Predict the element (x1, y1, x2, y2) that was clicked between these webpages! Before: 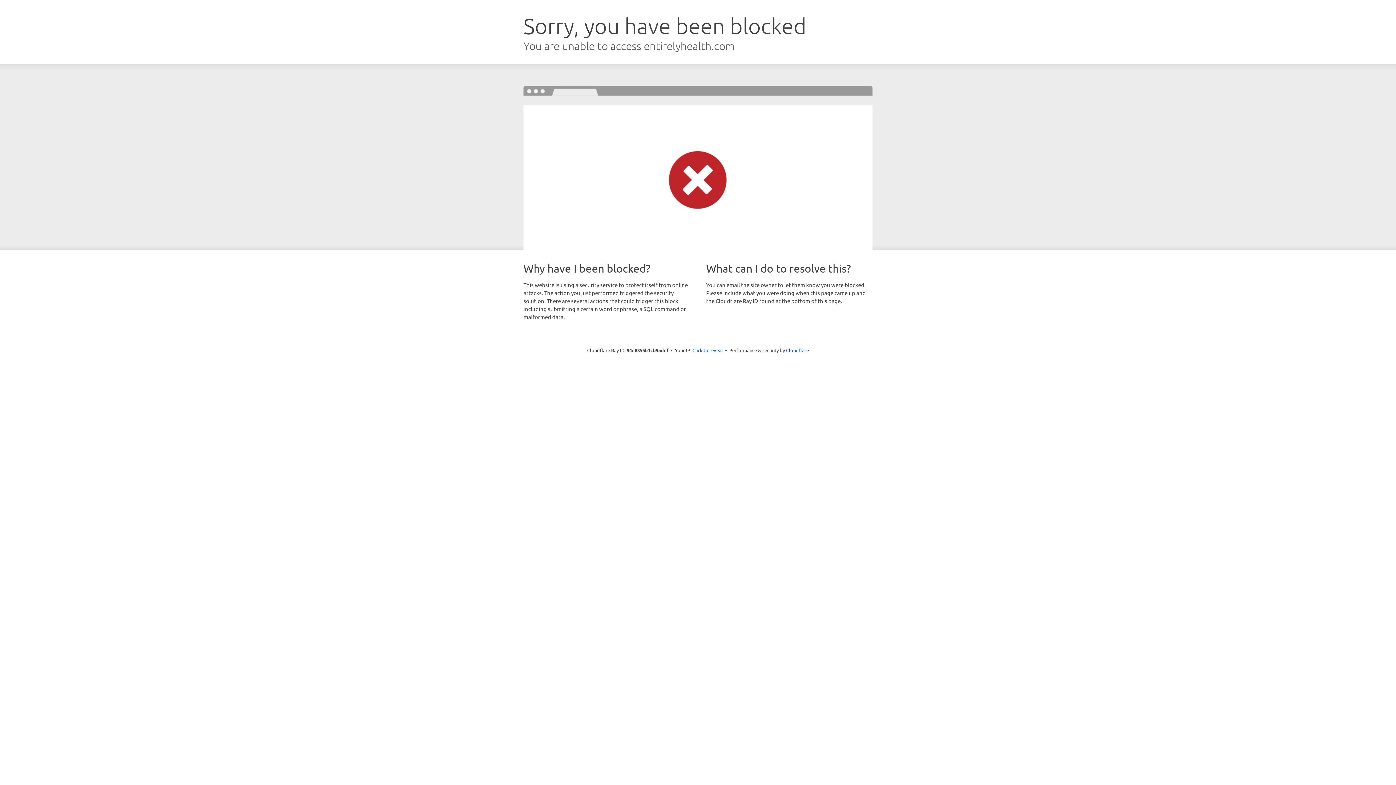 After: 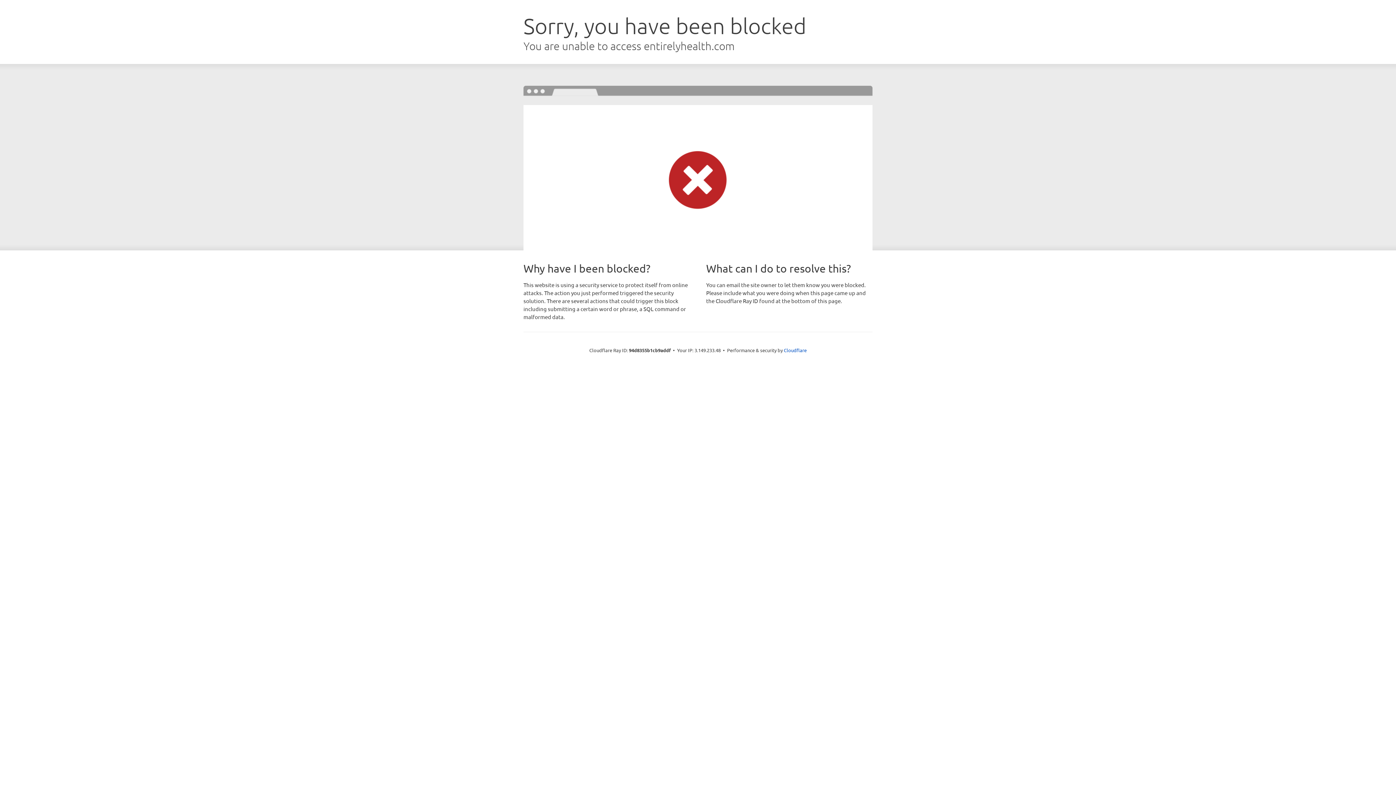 Action: bbox: (692, 346, 723, 353) label: Click to reveal